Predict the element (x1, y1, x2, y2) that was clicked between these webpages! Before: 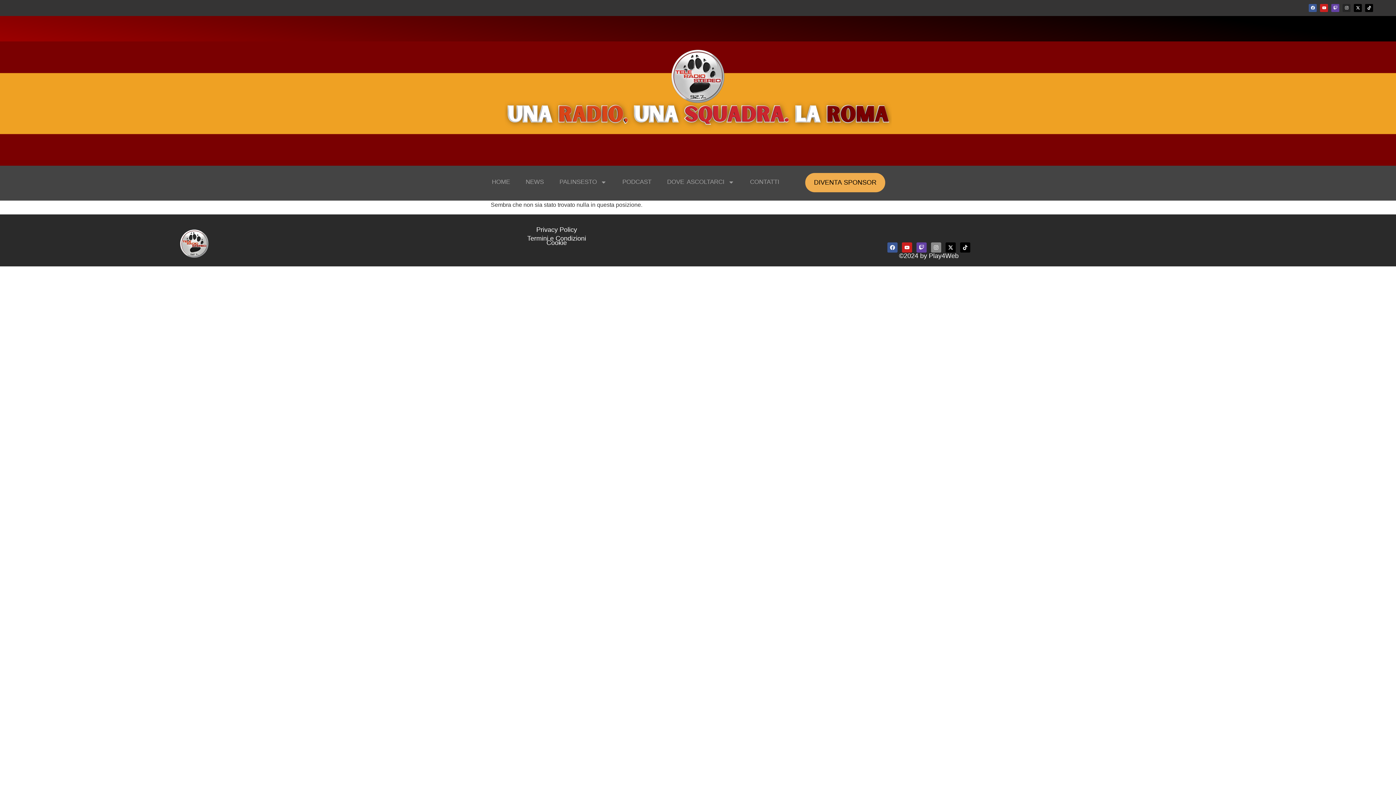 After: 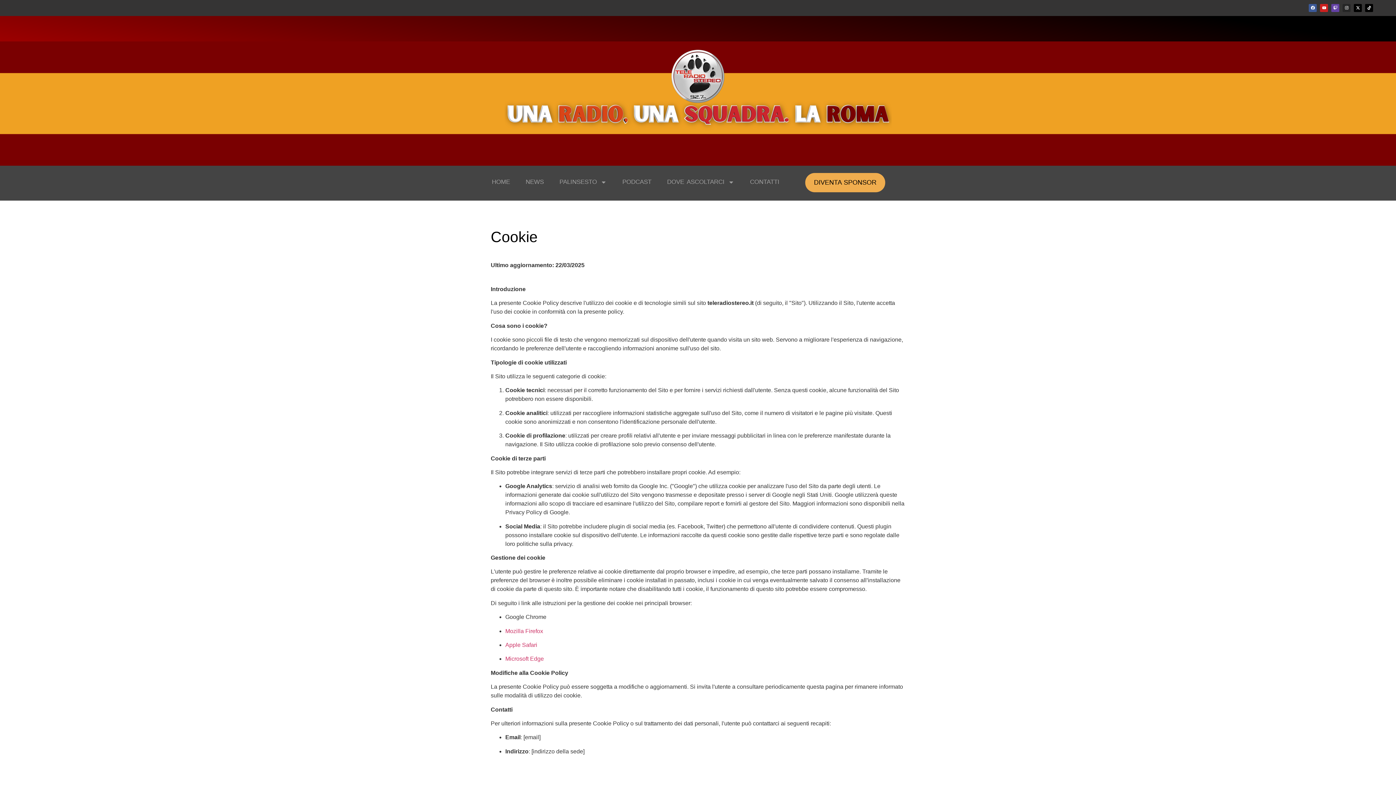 Action: bbox: (546, 239, 566, 246) label: Cookie